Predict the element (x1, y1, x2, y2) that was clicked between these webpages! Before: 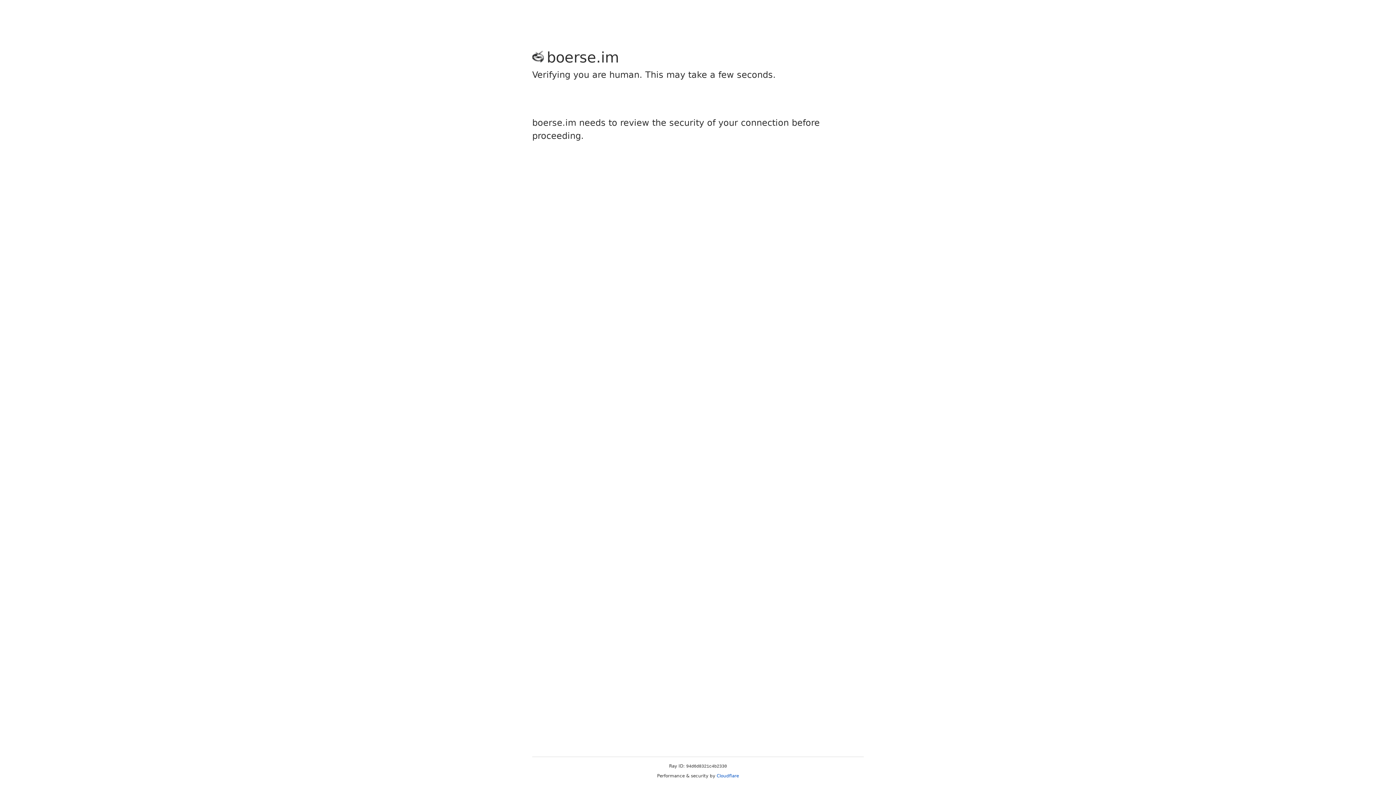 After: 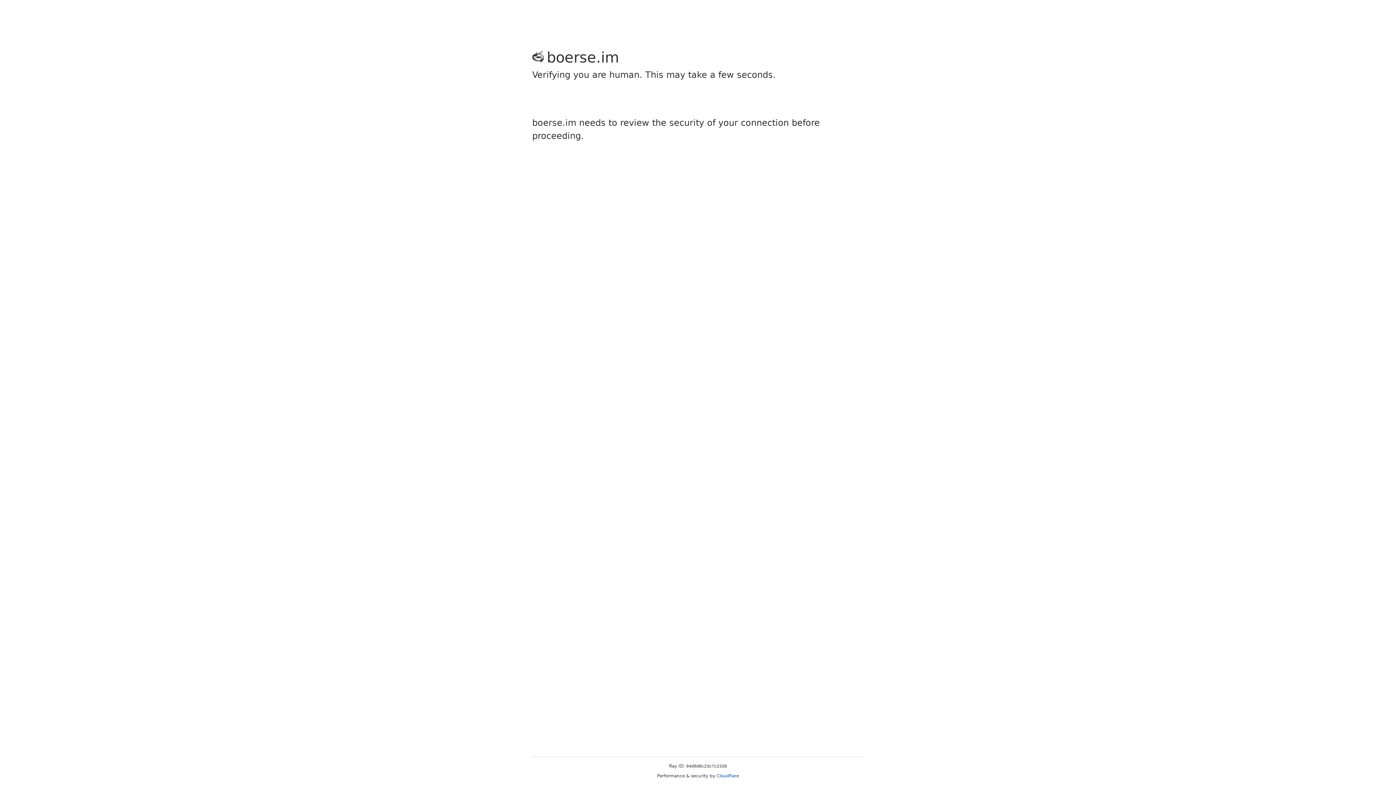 Action: label: Cloudflare bbox: (716, 773, 739, 778)